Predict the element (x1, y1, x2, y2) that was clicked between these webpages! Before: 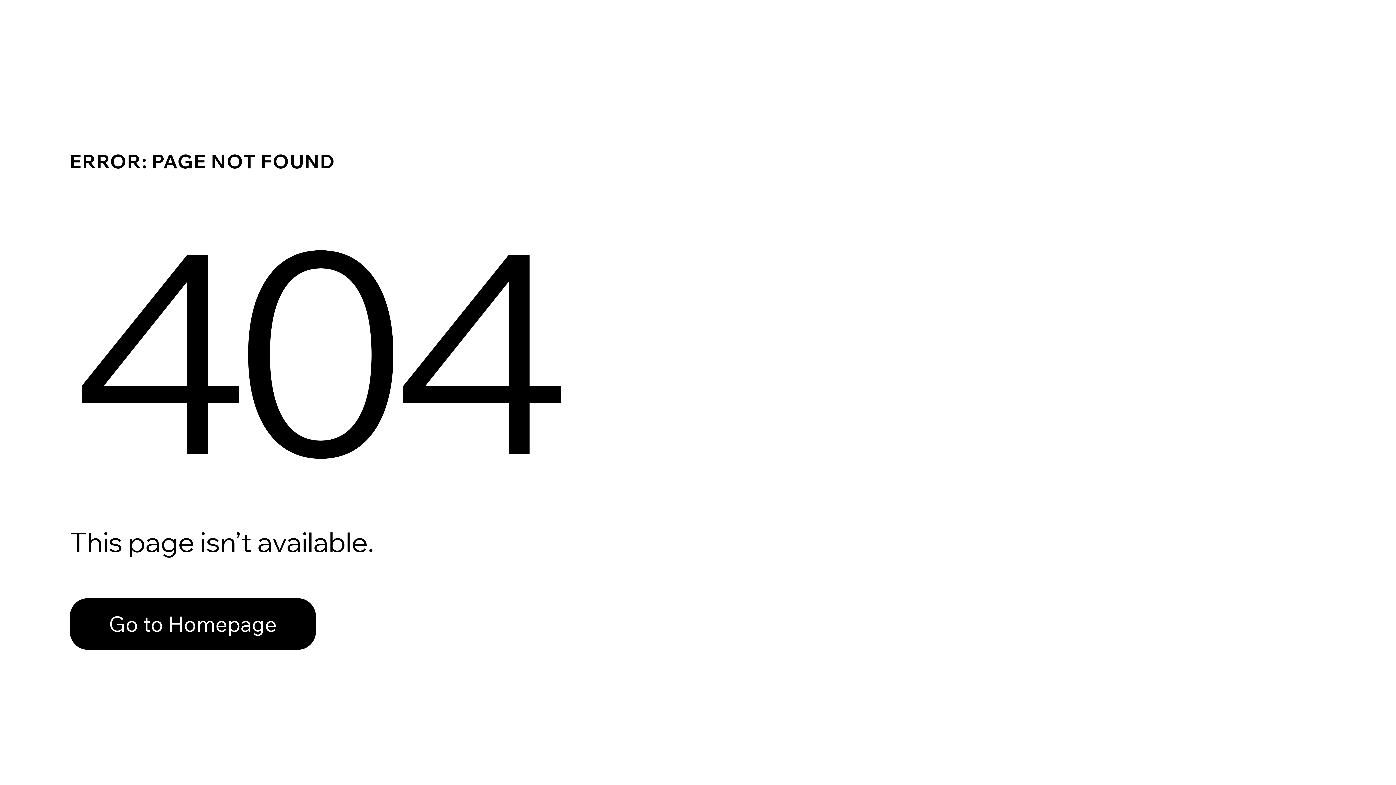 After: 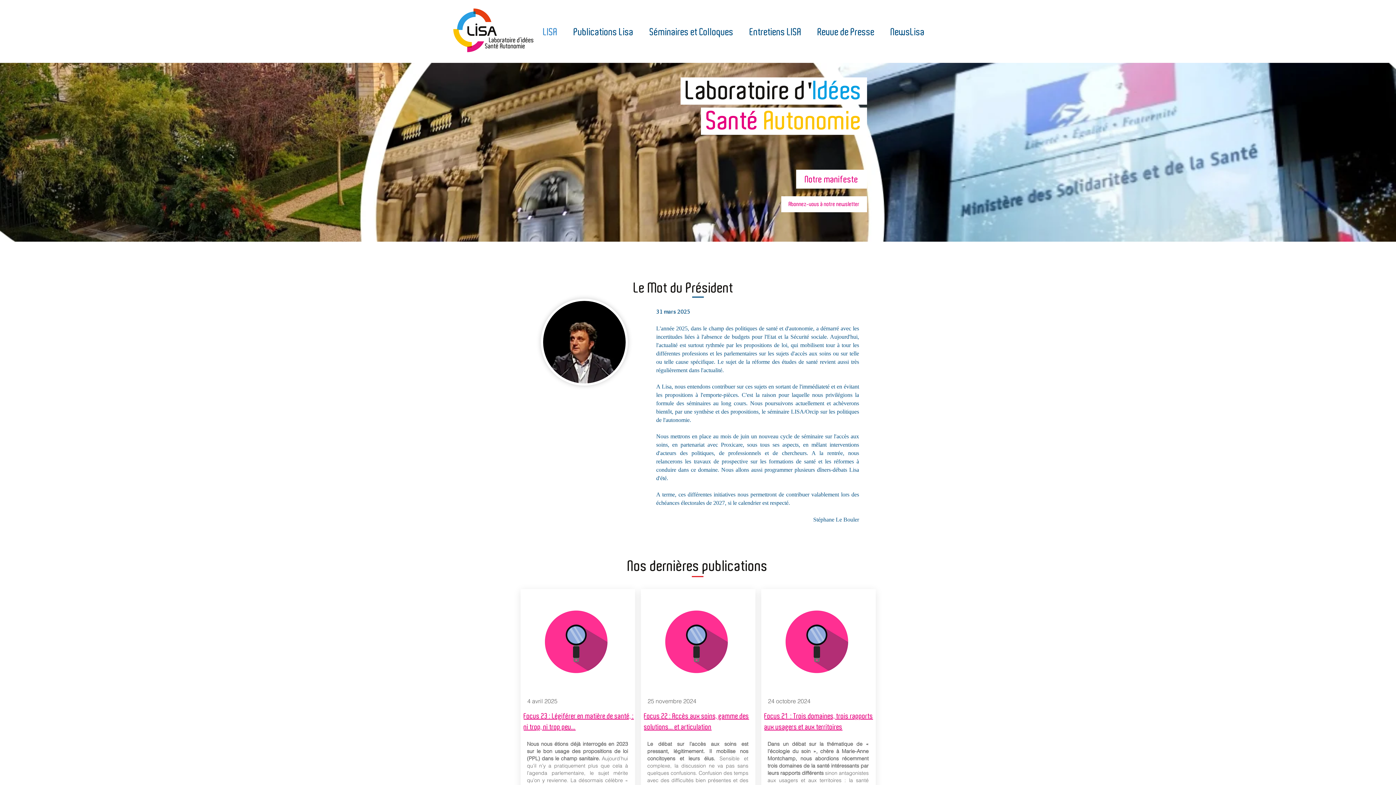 Action: label: Go to Homepage bbox: (69, 582, 768, 659)